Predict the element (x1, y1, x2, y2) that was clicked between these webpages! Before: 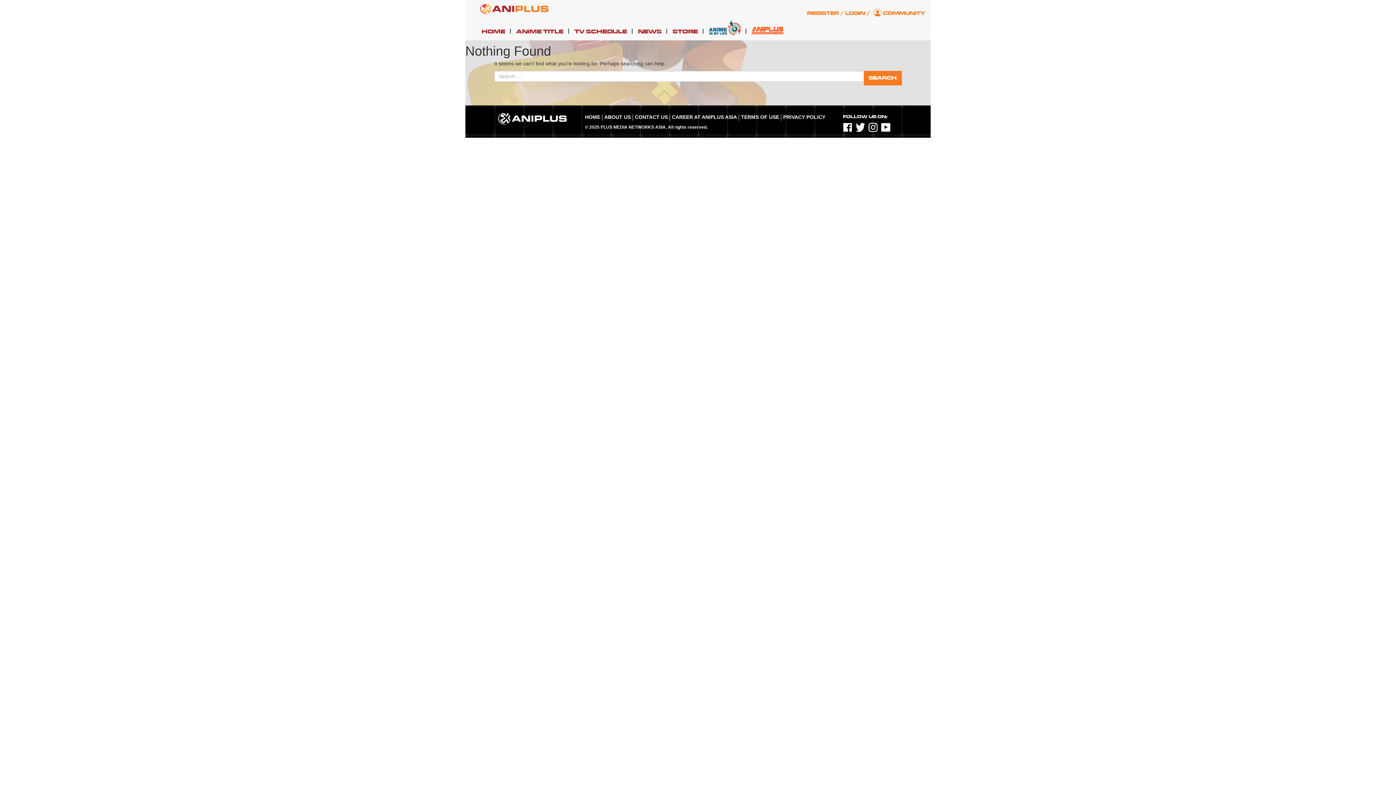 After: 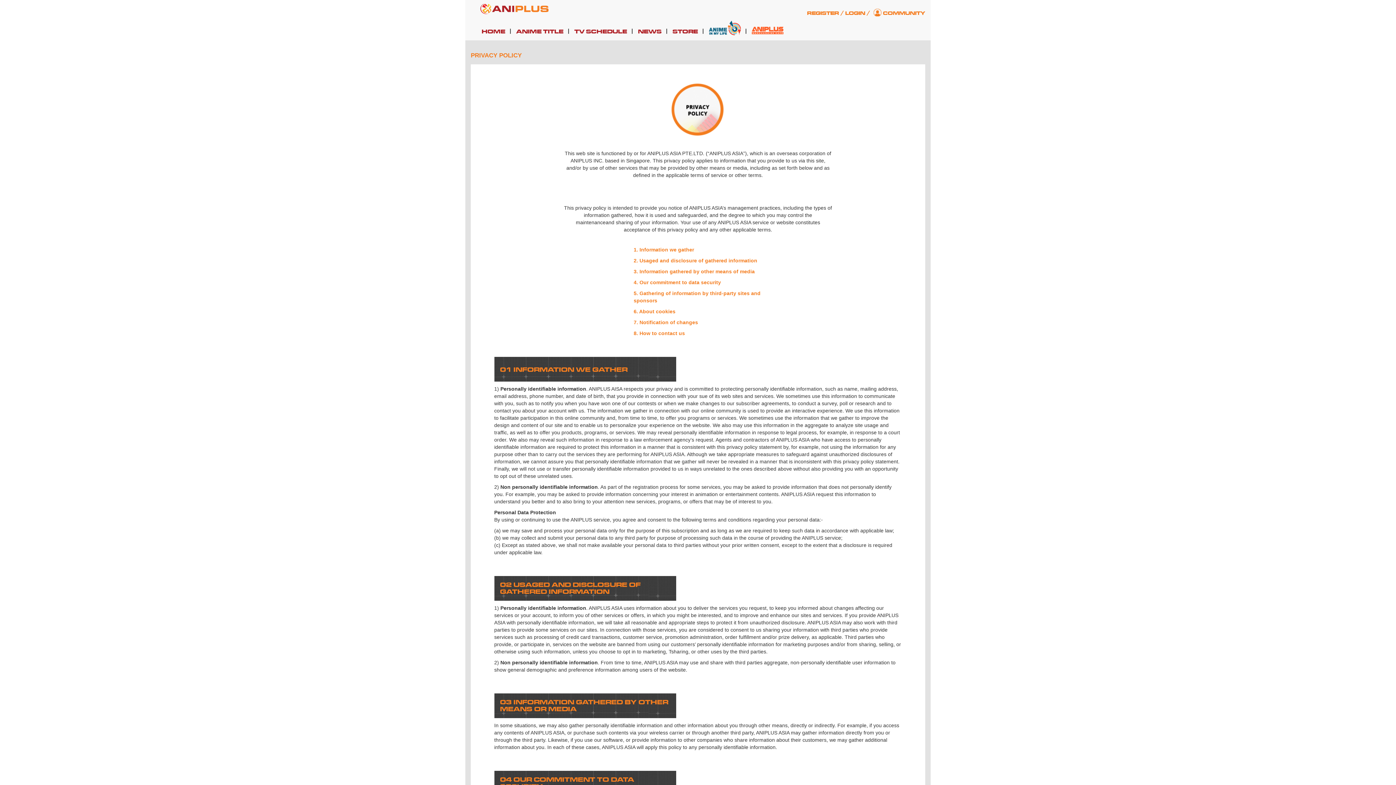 Action: label: PRIVACY POLICY bbox: (783, 113, 825, 120)